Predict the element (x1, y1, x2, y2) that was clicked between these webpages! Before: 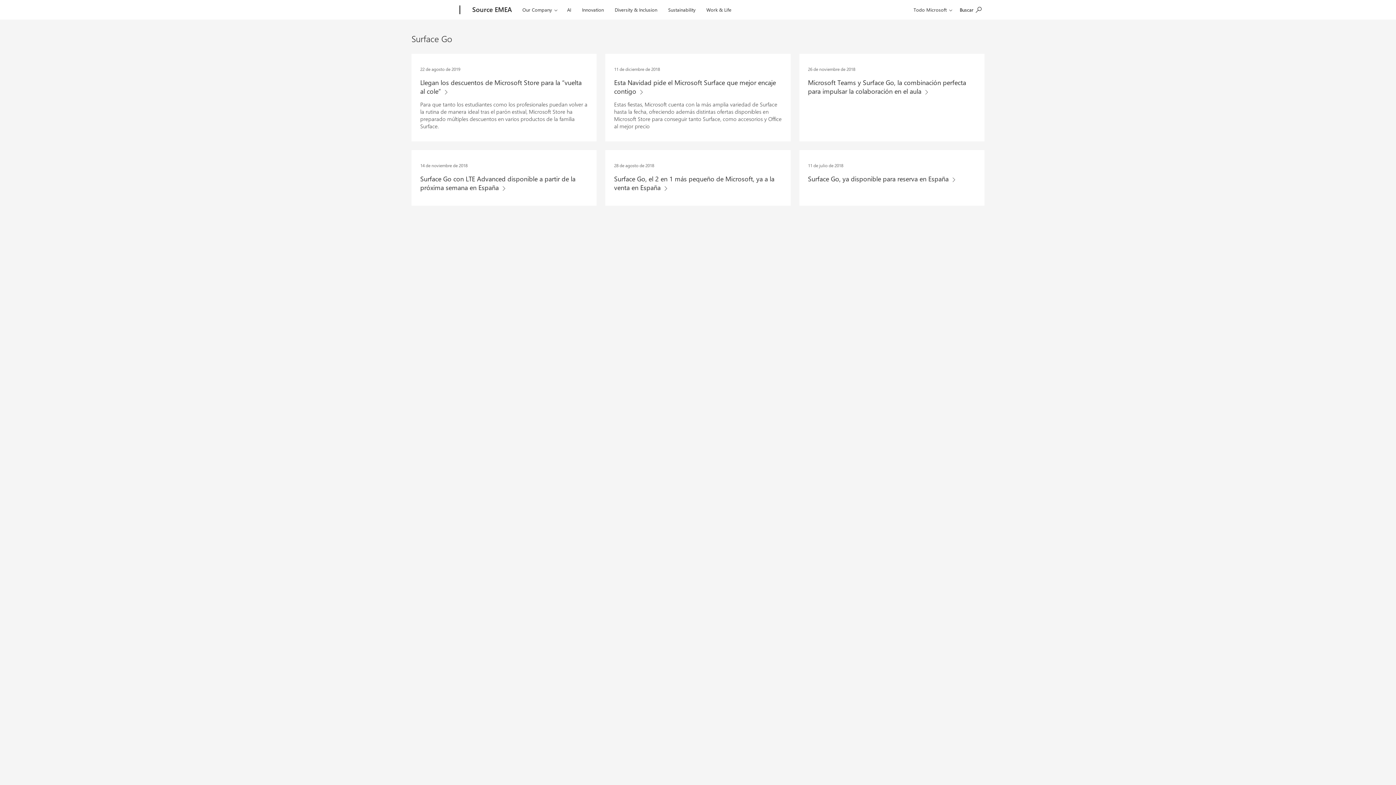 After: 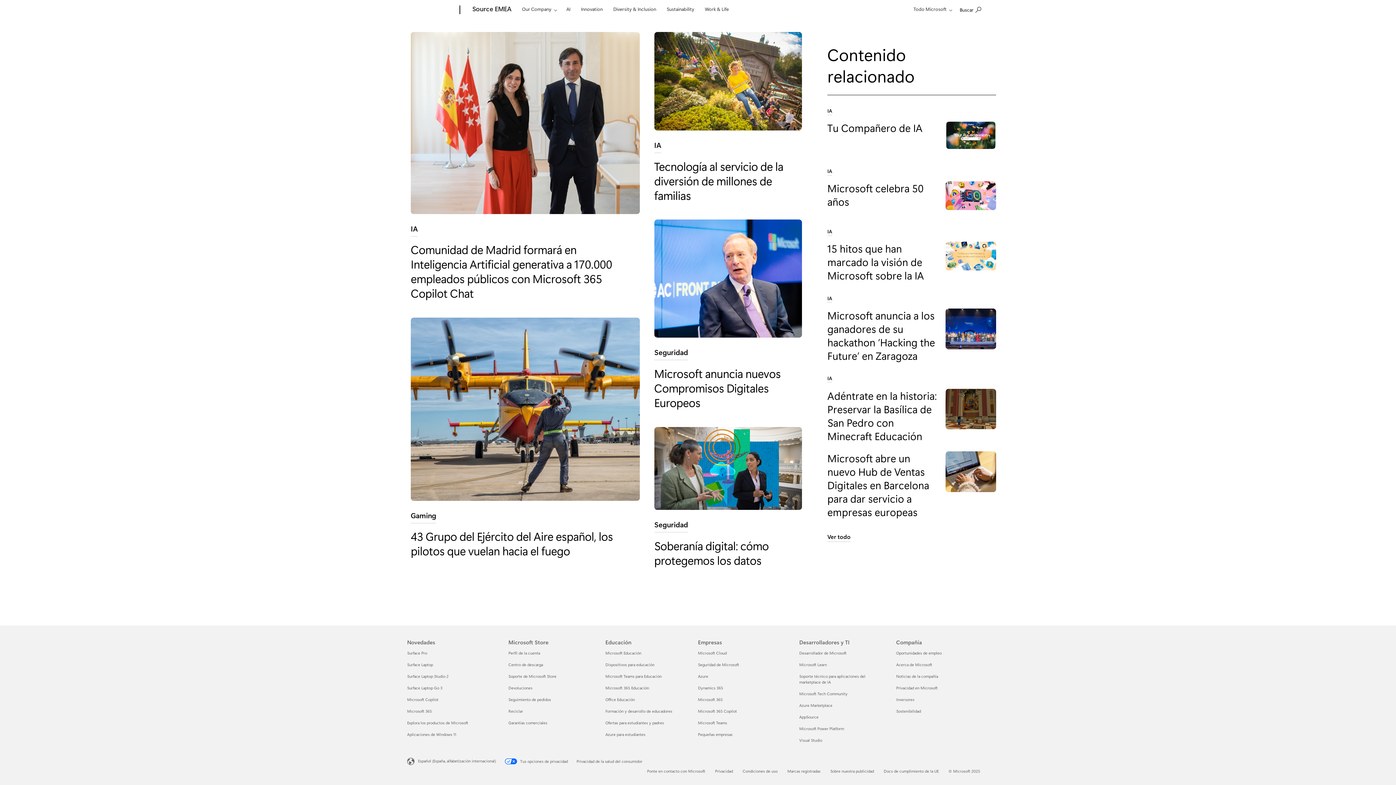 Action: bbox: (578, 0, 607, 17) label: Innovation